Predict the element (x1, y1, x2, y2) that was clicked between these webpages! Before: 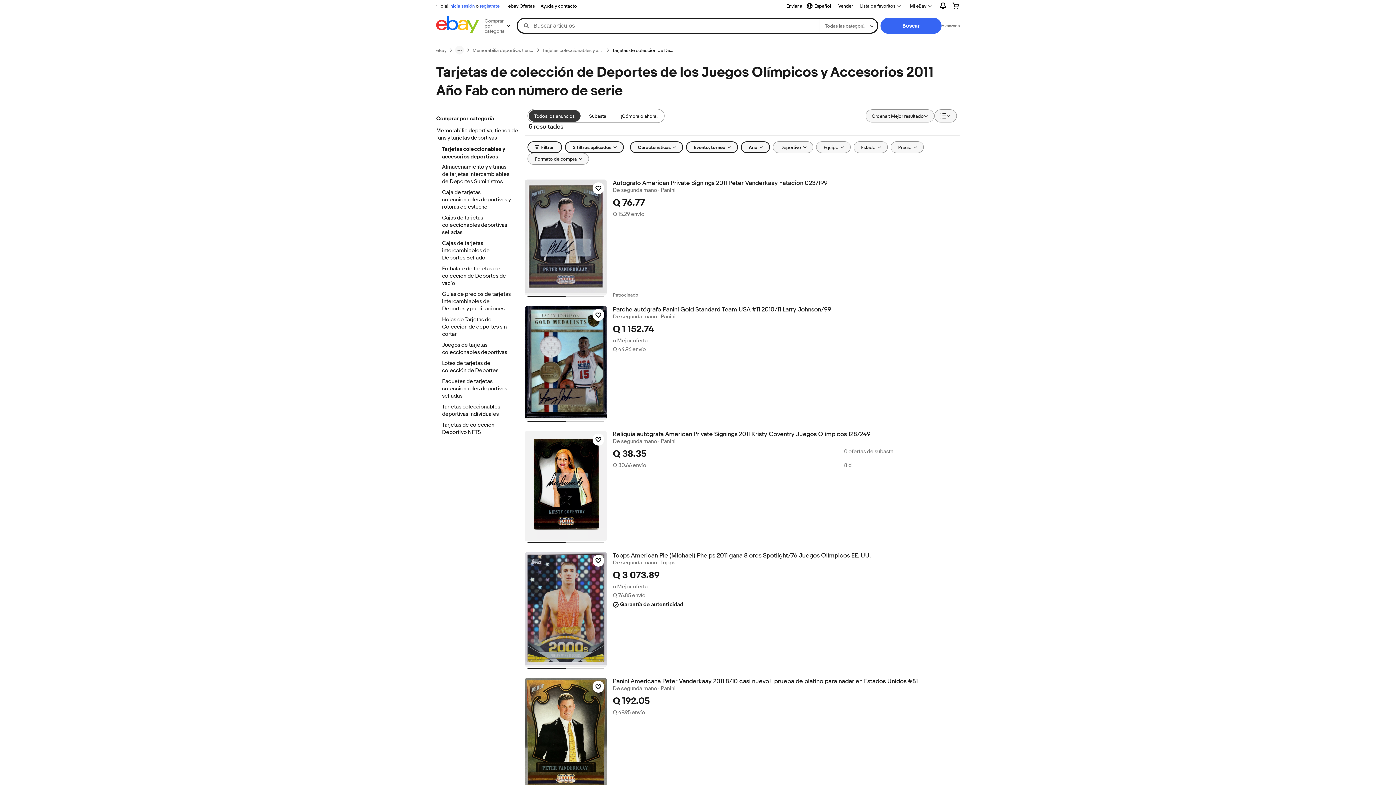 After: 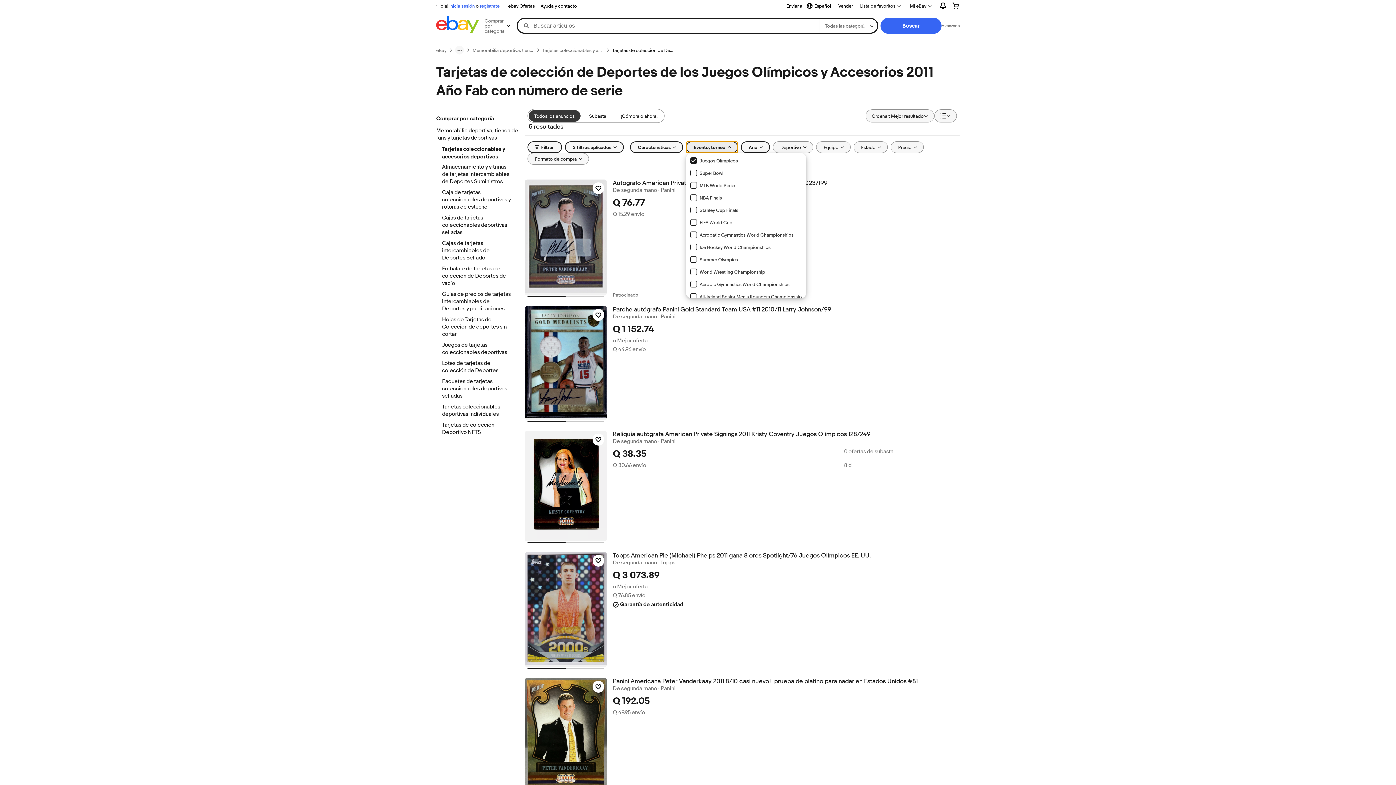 Action: label: Evento, torneo bbox: (686, 141, 738, 153)